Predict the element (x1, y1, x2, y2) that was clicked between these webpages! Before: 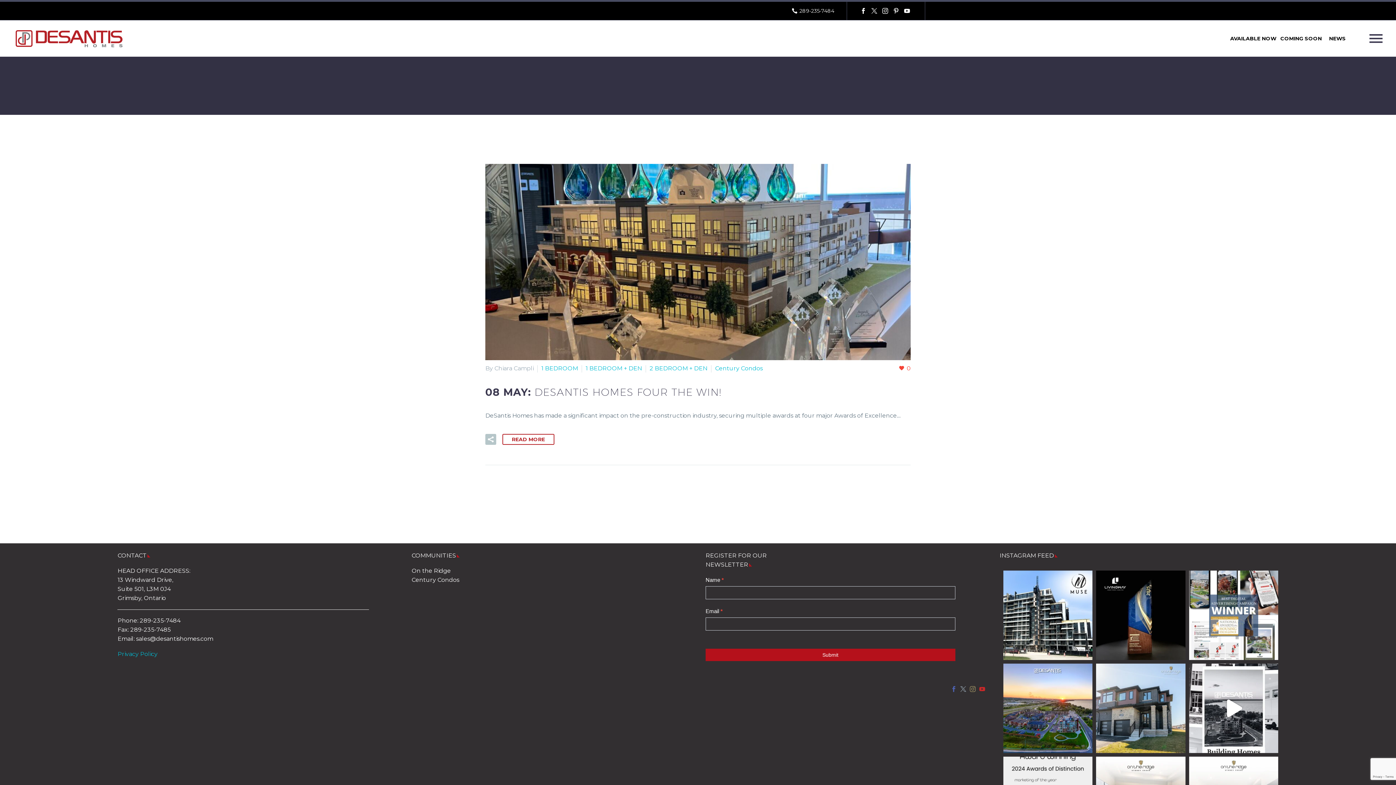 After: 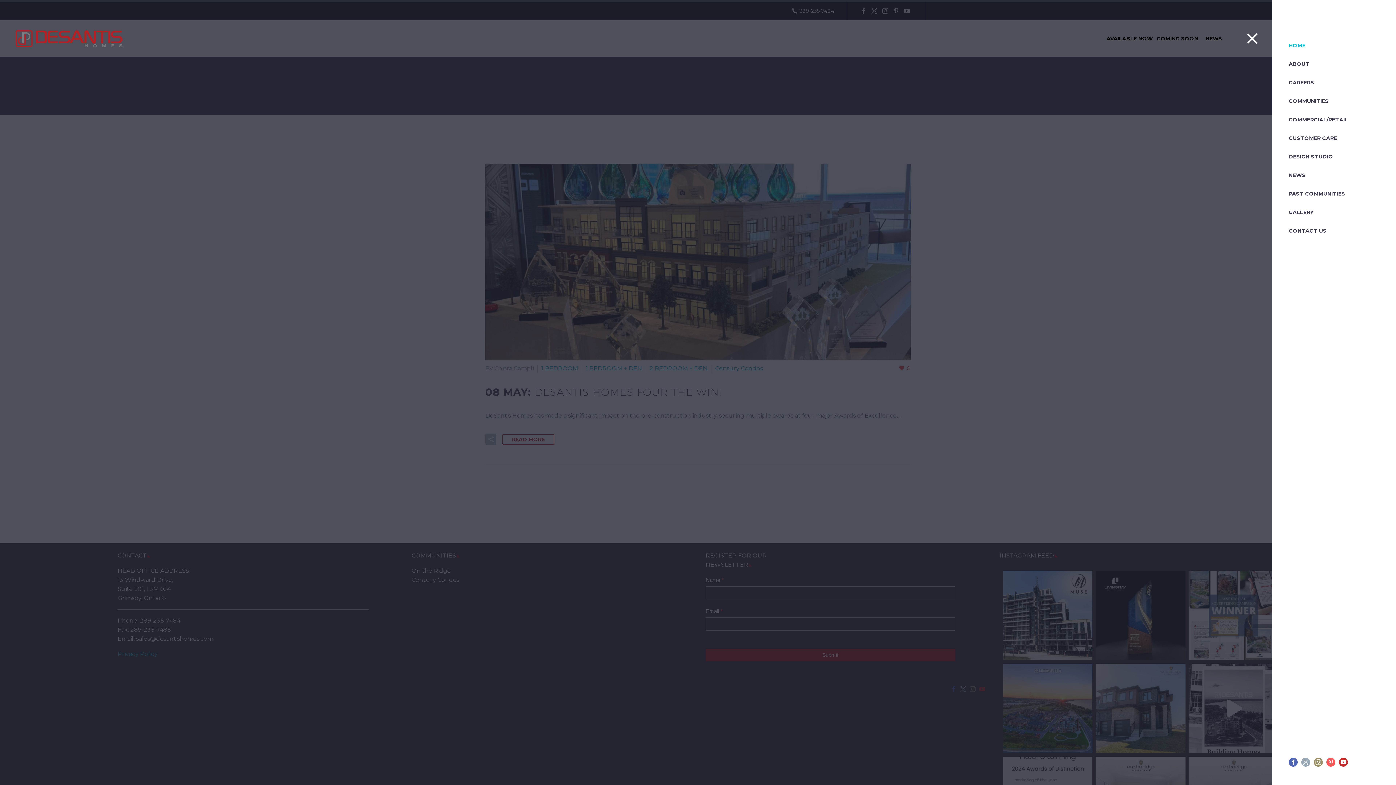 Action: bbox: (1369, 33, 1382, 44) label: Primary Menu